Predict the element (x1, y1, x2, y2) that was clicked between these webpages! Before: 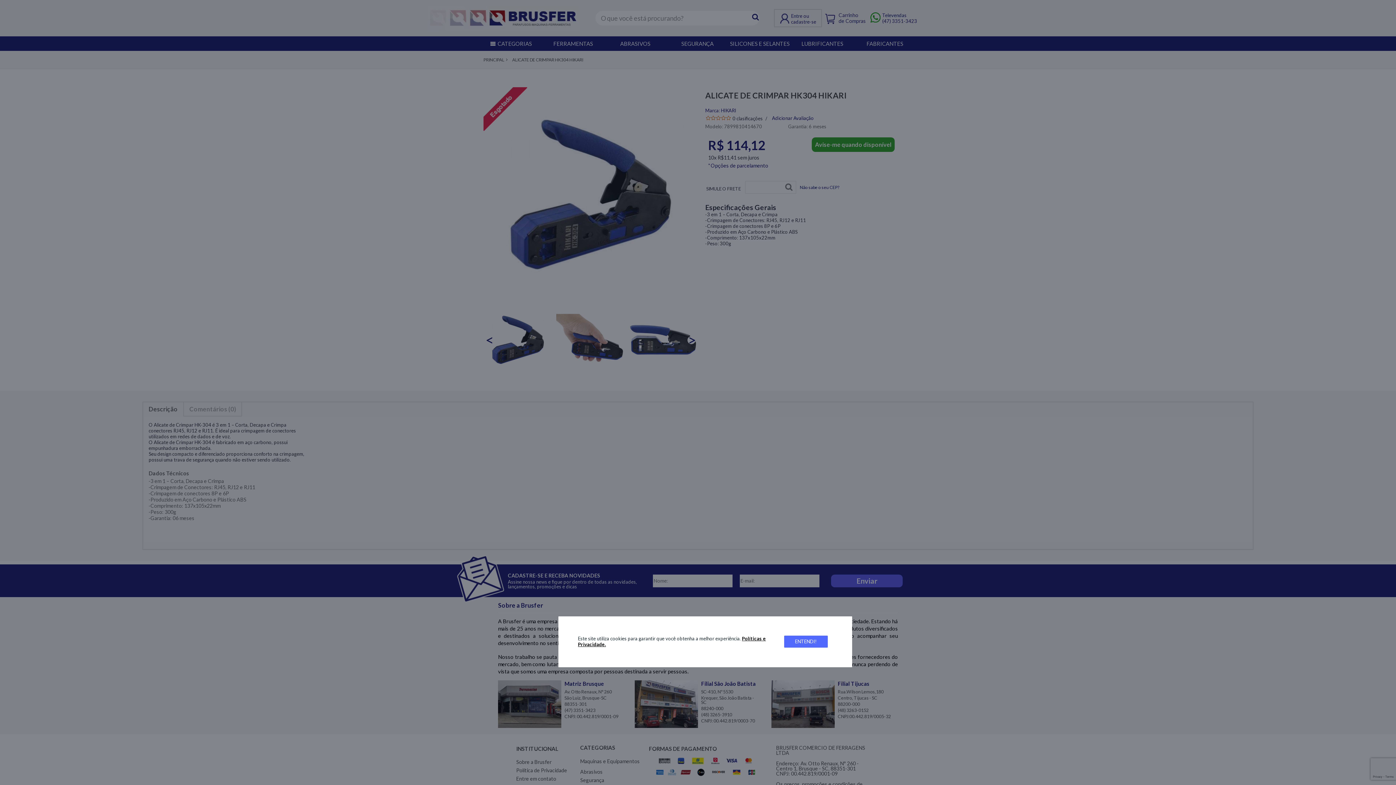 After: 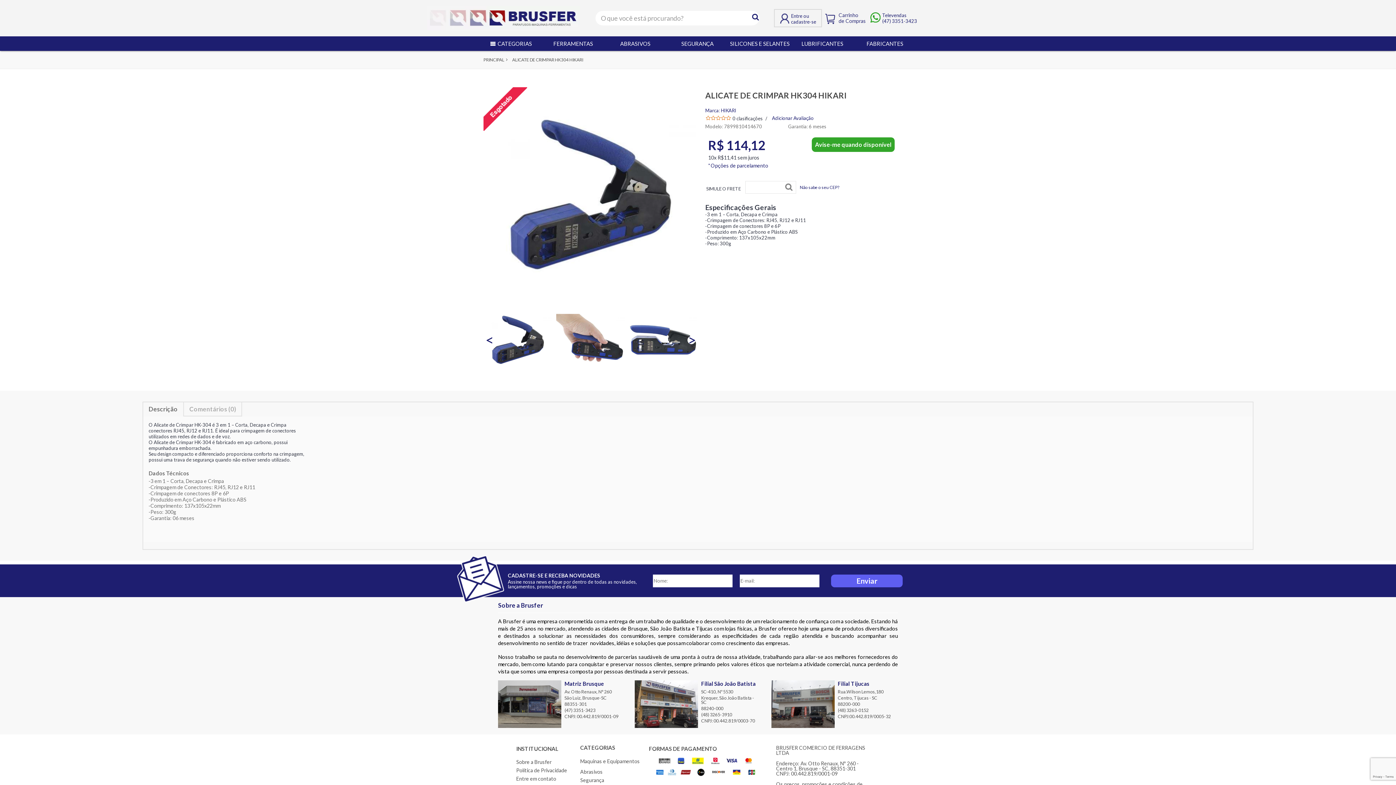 Action: bbox: (784, 636, 827, 648) label: ENTENDI!